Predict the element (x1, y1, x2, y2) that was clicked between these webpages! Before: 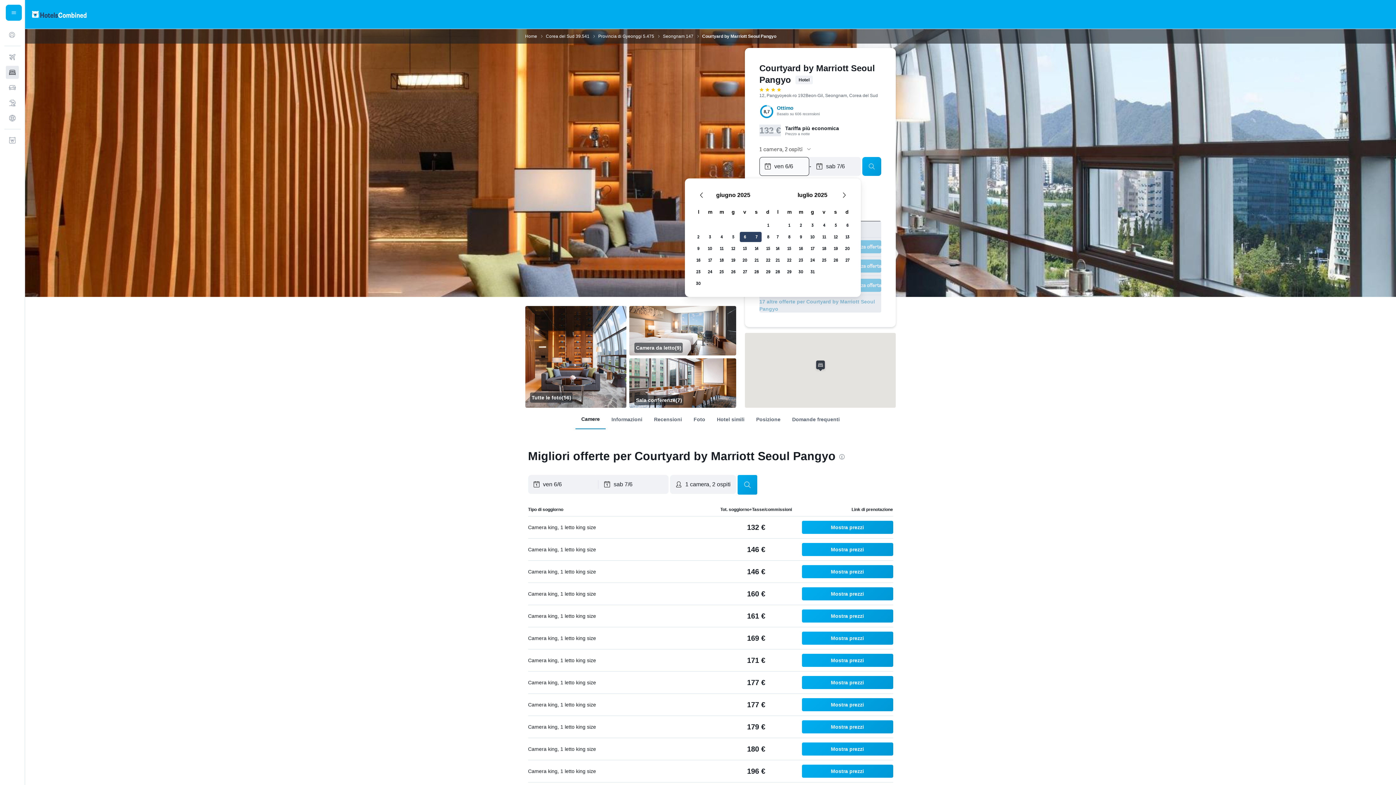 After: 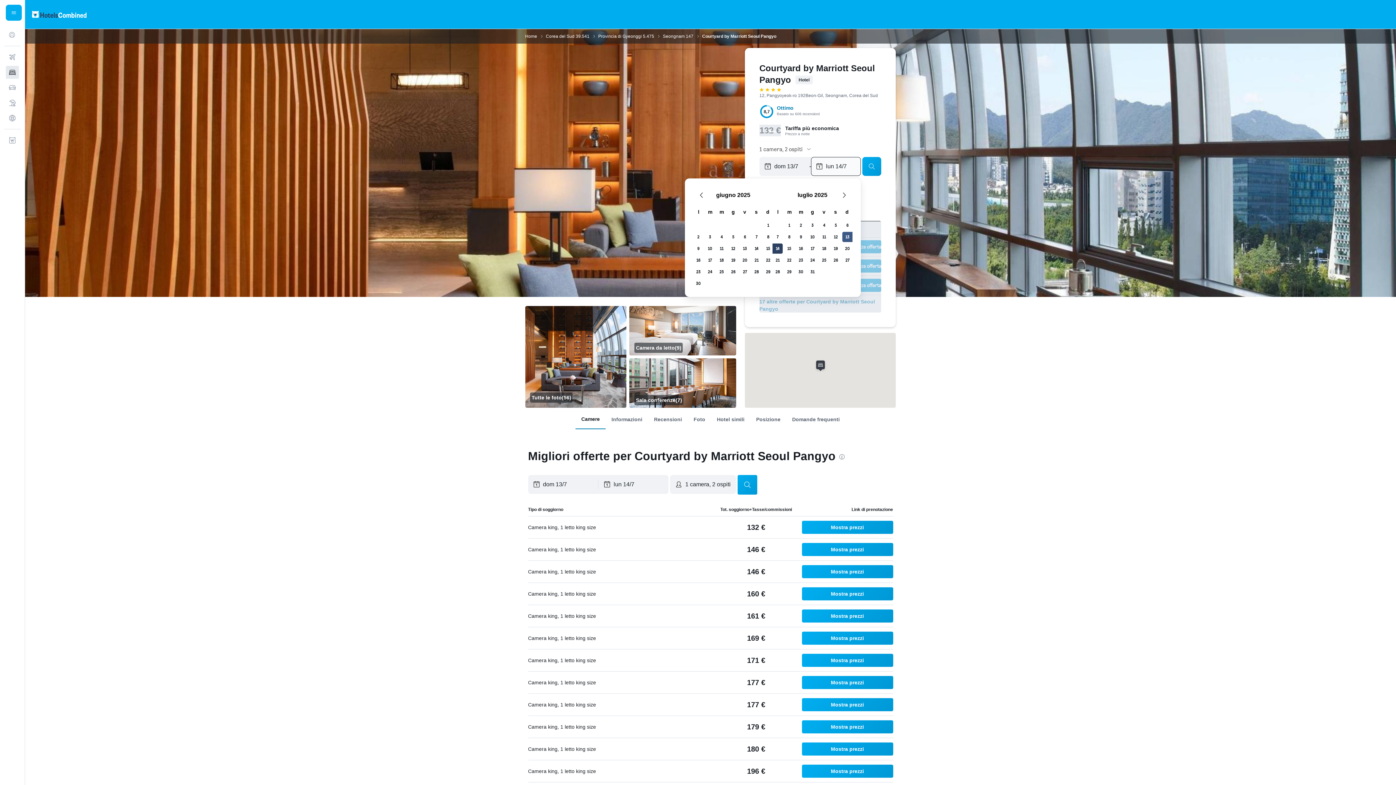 Action: bbox: (841, 231, 853, 242) label: 13 luglio 2025